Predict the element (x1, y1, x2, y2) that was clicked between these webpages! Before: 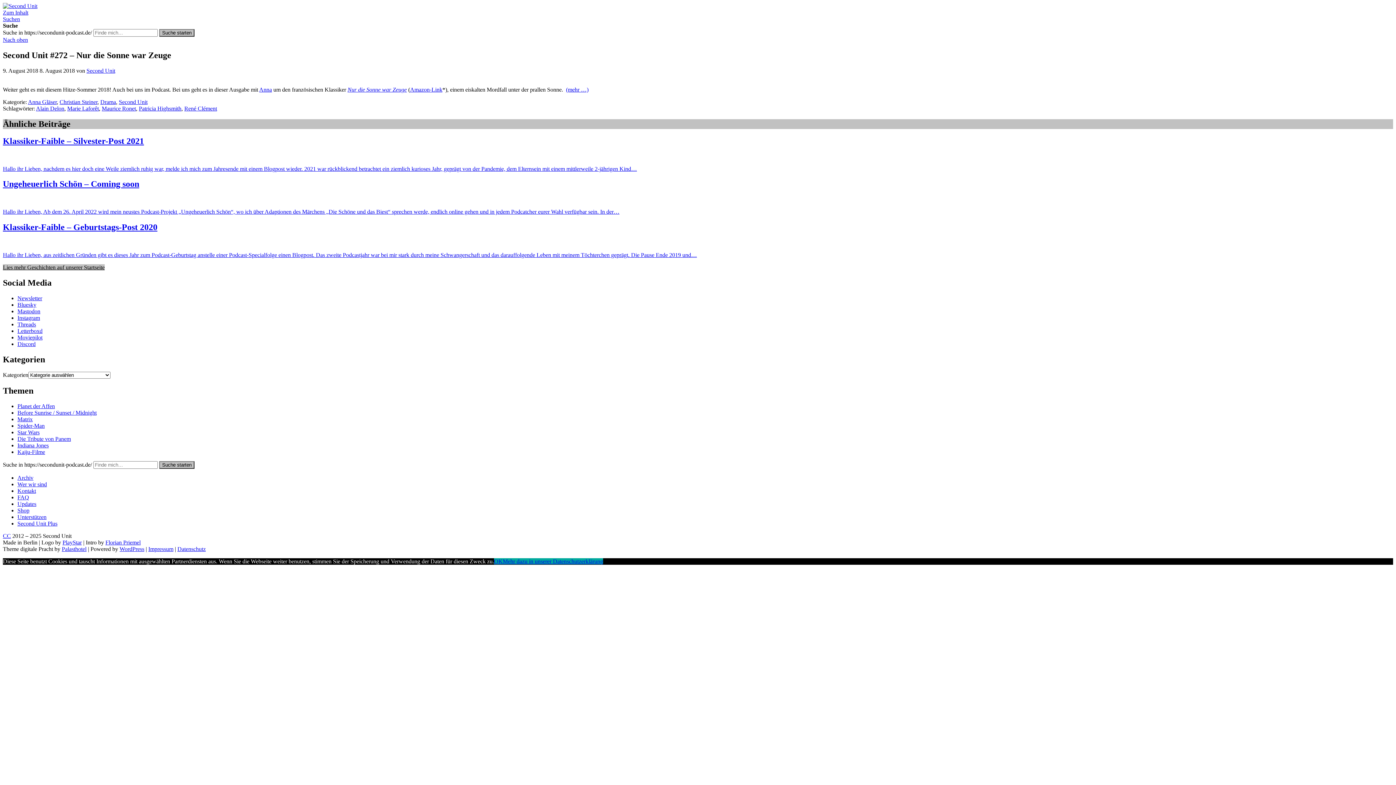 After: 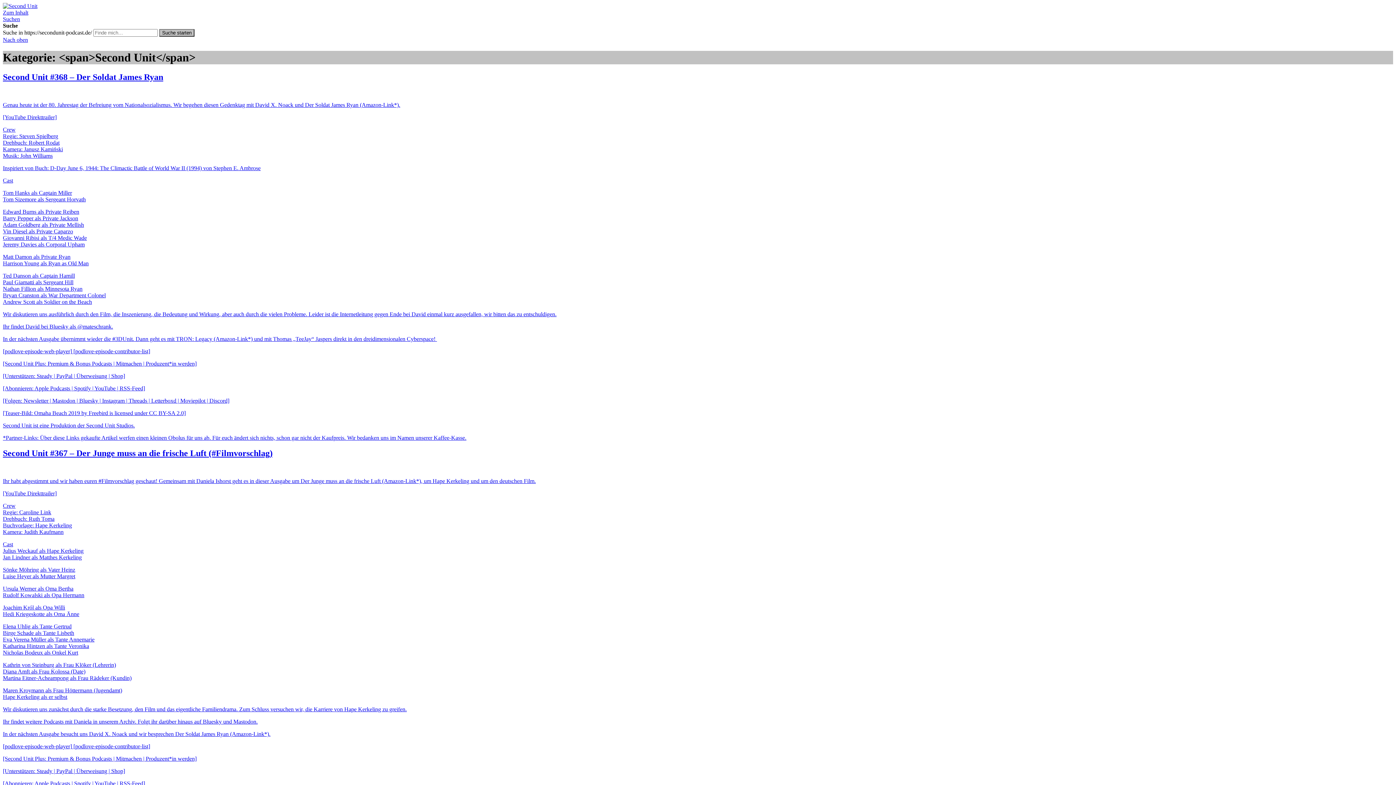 Action: label: Second Unit bbox: (118, 98, 147, 105)